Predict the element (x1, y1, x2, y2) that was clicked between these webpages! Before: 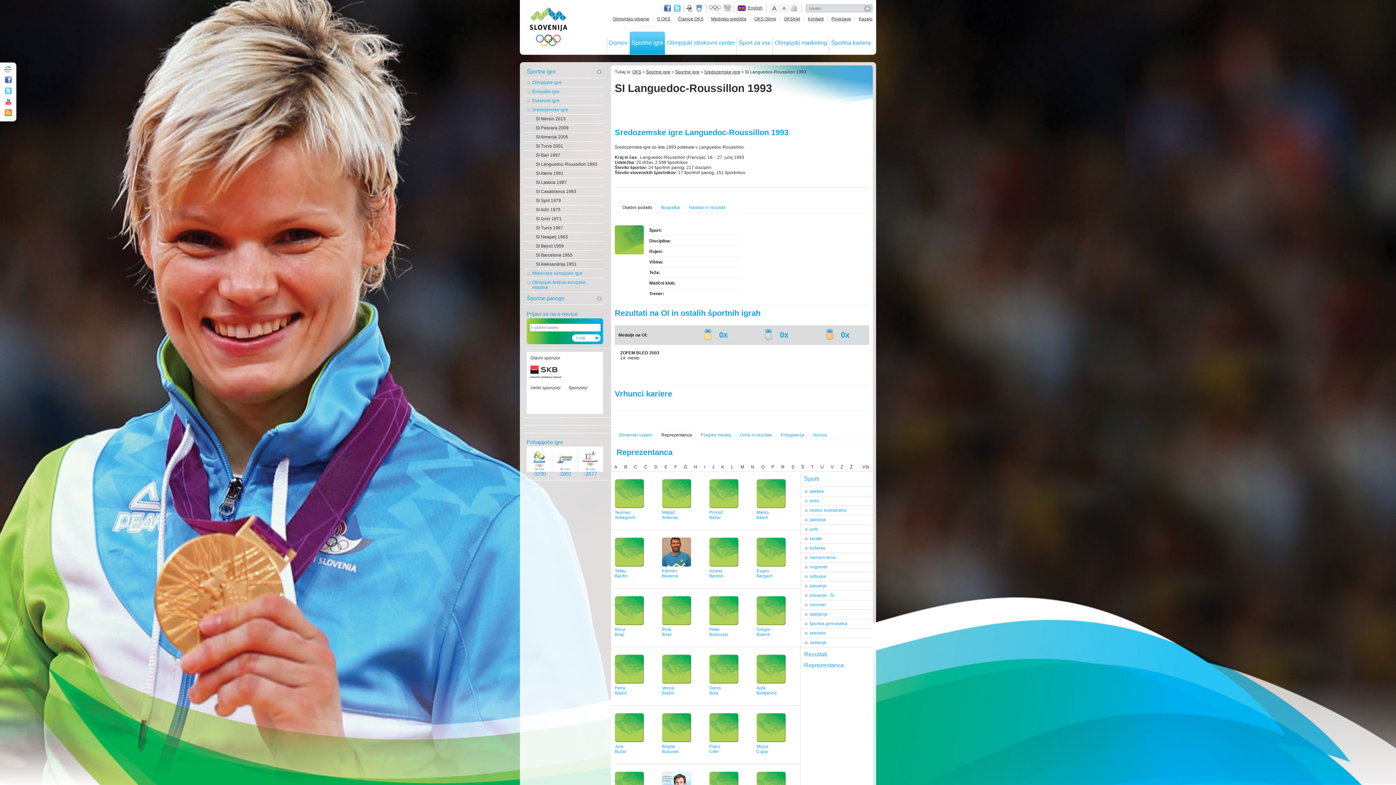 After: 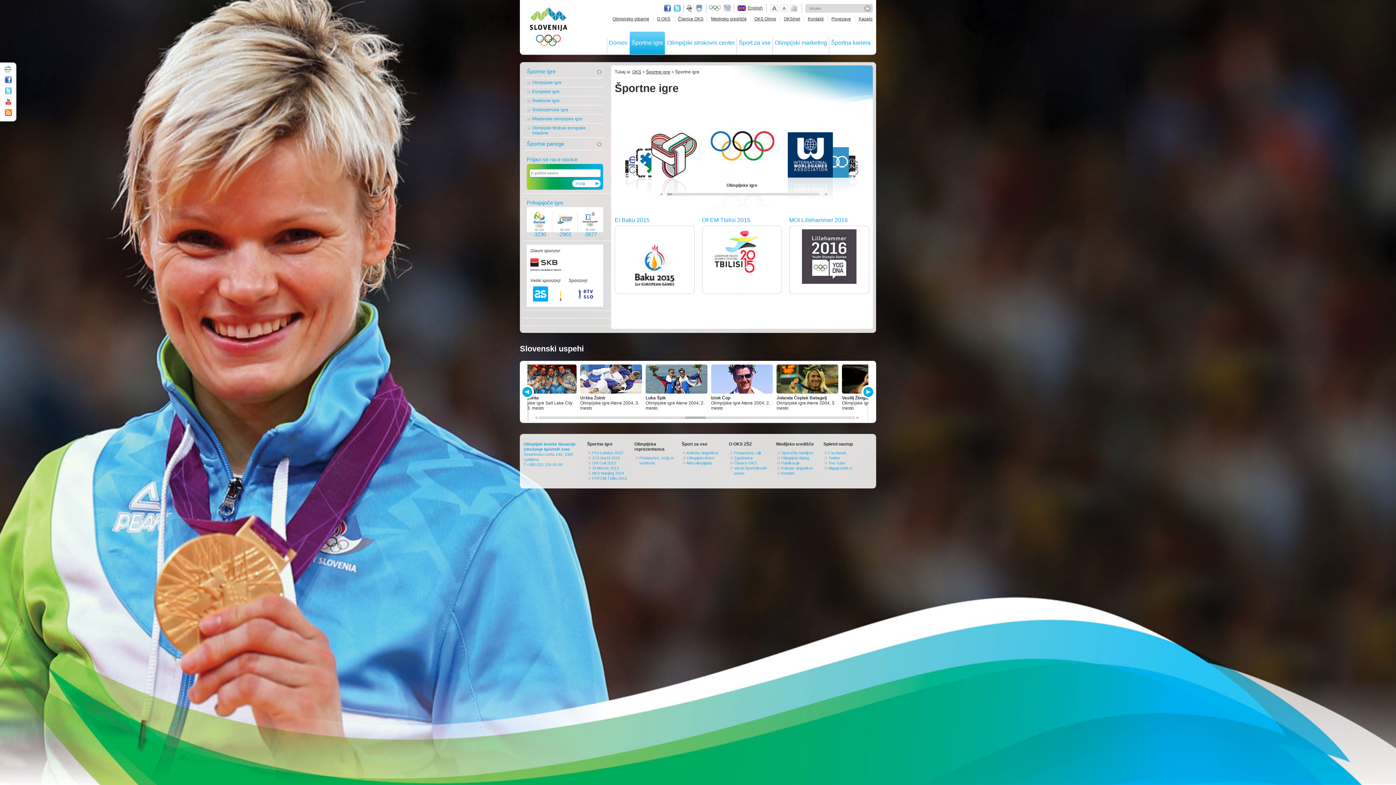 Action: bbox: (629, 31, 665, 54) label: Športne igre